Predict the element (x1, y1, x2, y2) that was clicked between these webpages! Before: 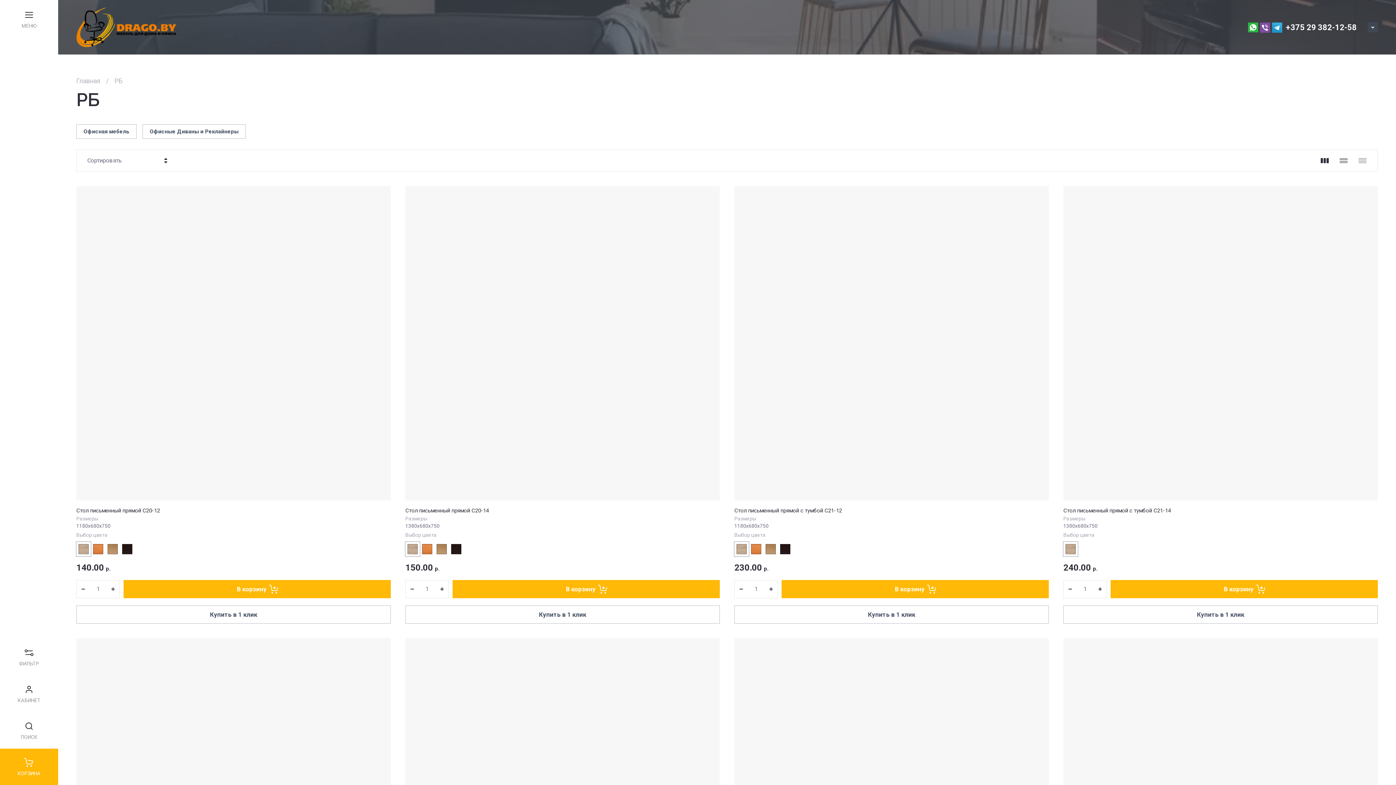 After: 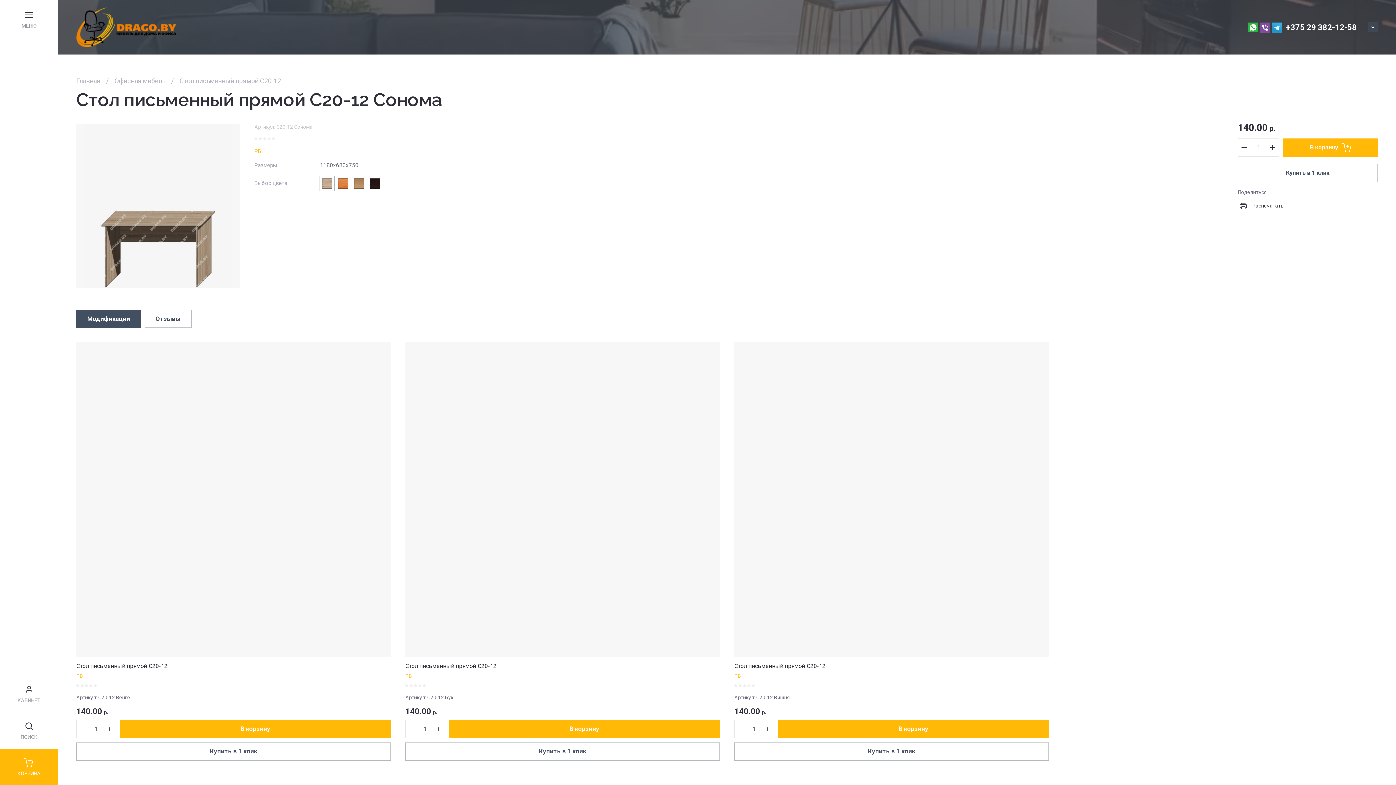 Action: bbox: (76, 507, 160, 514) label: Стол письменный прямой С20-12